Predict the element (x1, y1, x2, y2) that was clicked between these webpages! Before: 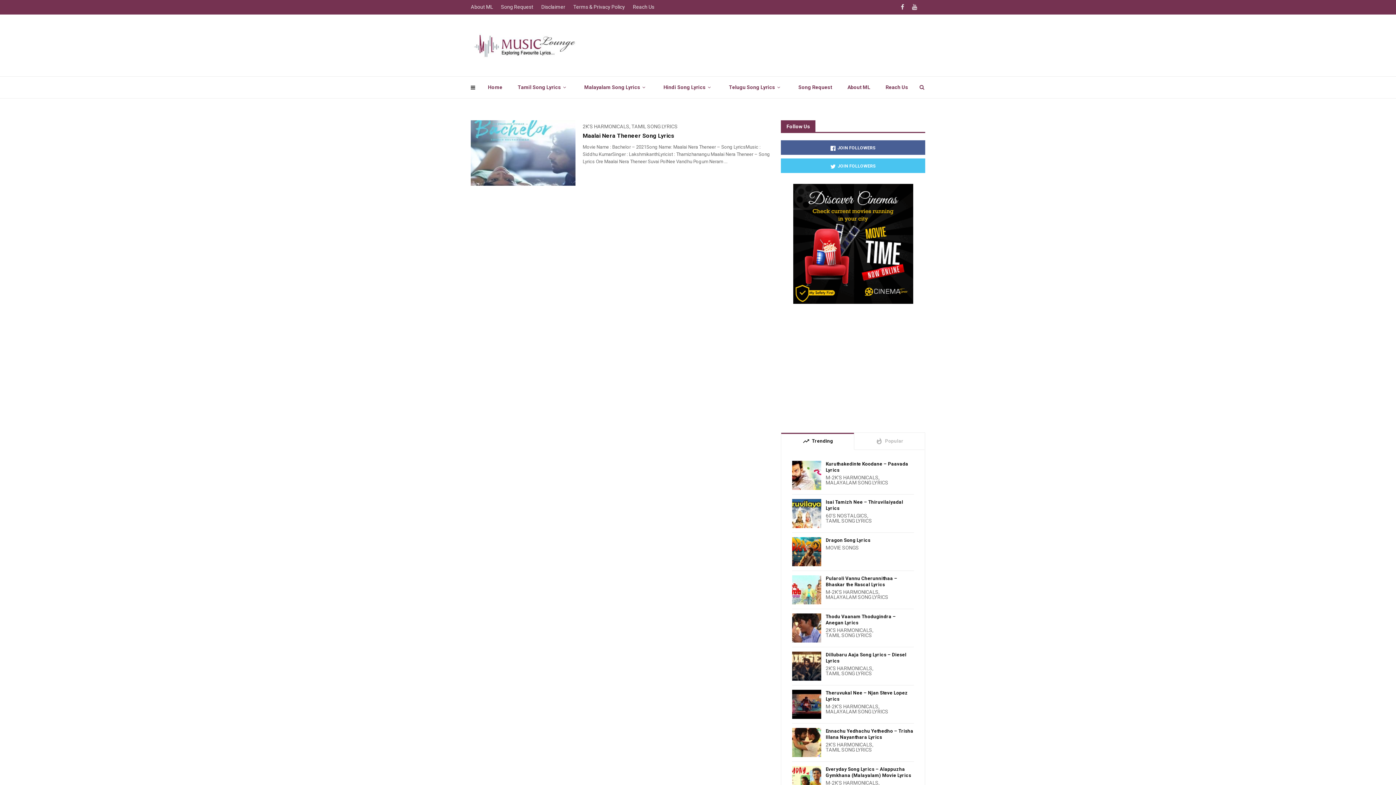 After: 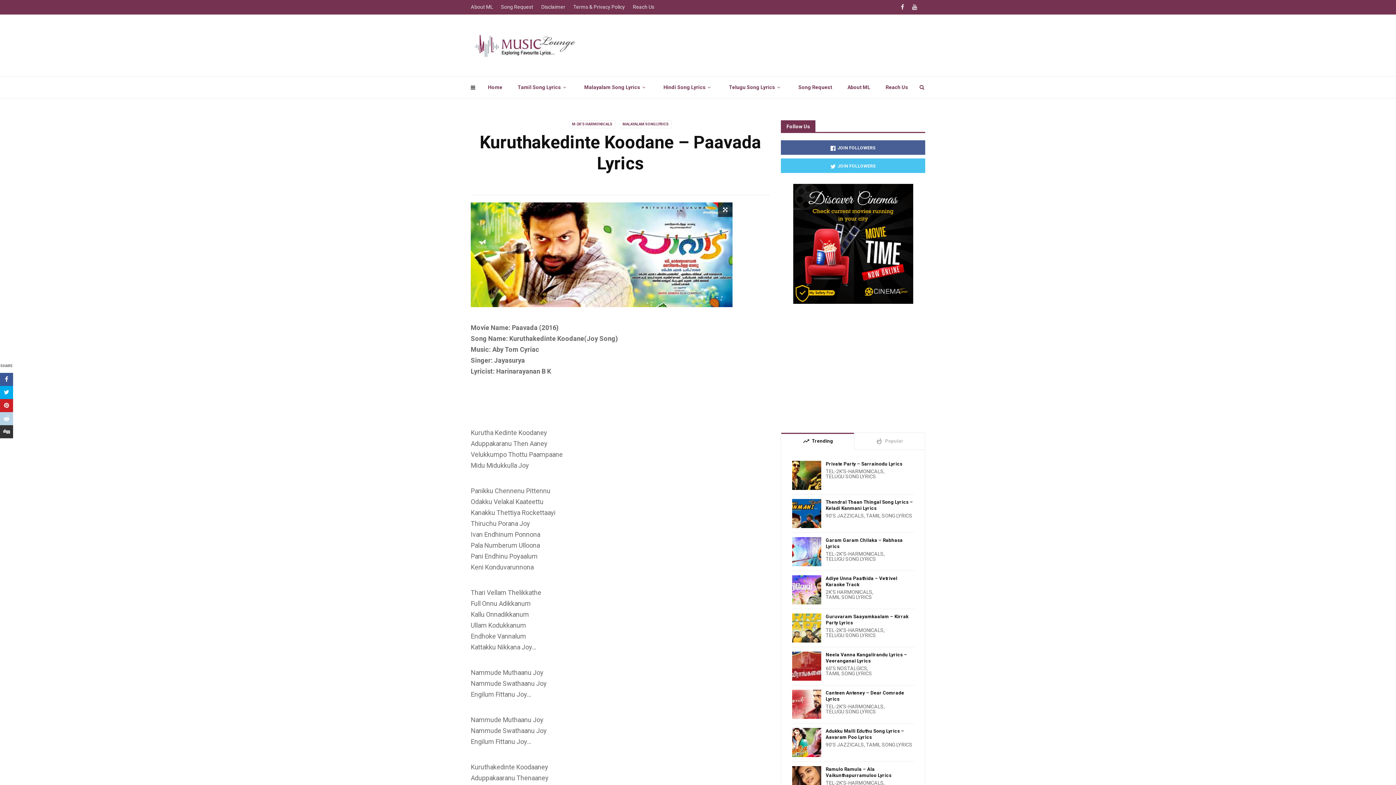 Action: label: Kuruthakedinte Koodane – Paavada Lyrics bbox: (825, 461, 914, 473)